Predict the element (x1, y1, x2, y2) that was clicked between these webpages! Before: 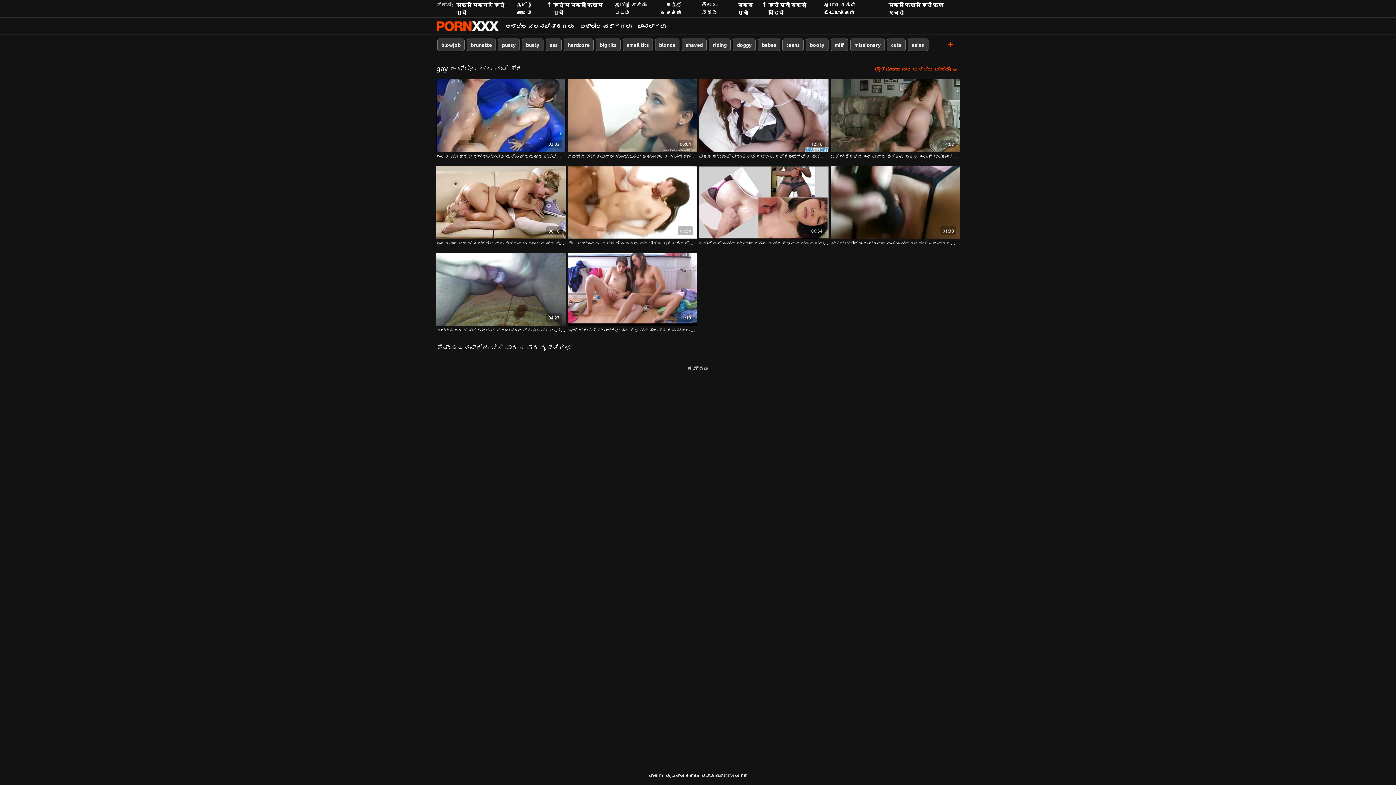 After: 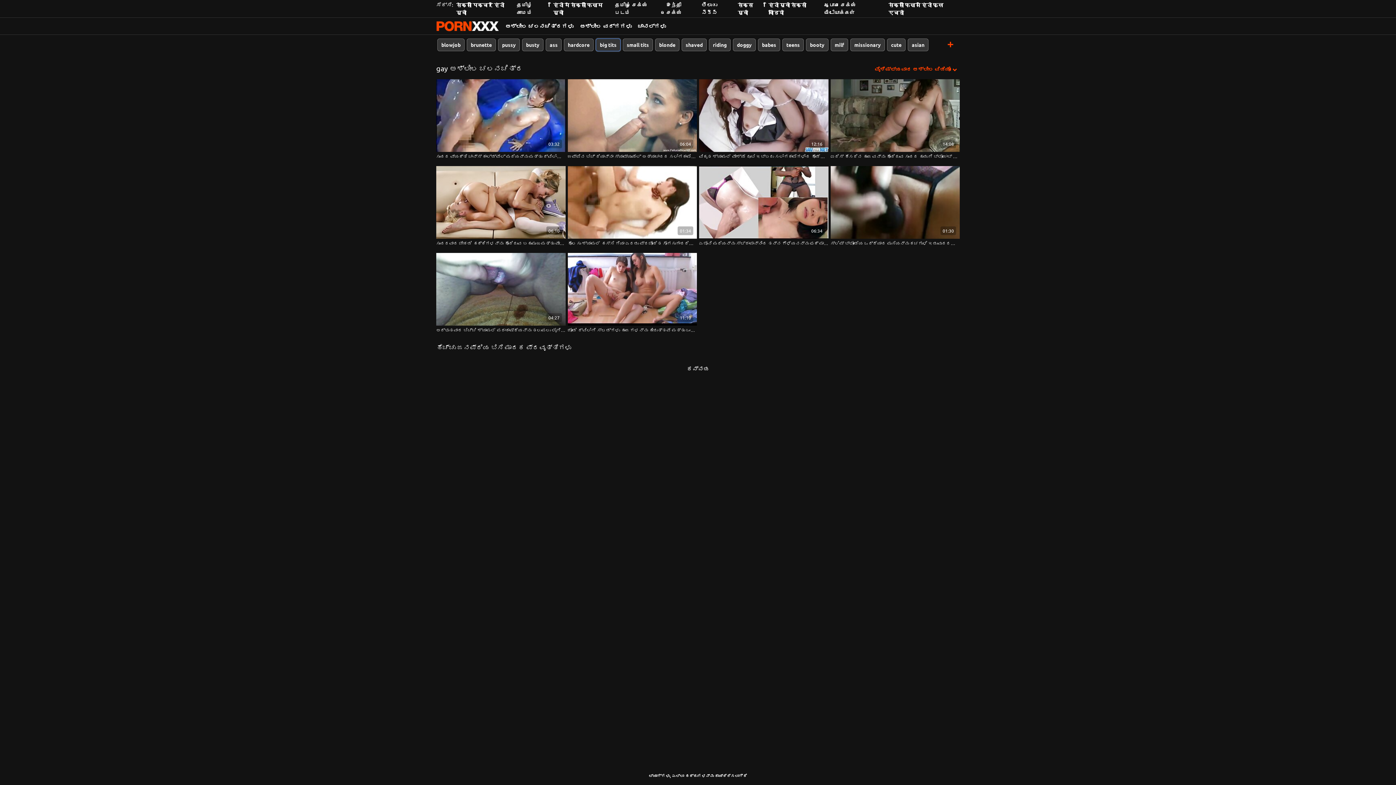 Action: bbox: (596, 38, 620, 51) label: big tits